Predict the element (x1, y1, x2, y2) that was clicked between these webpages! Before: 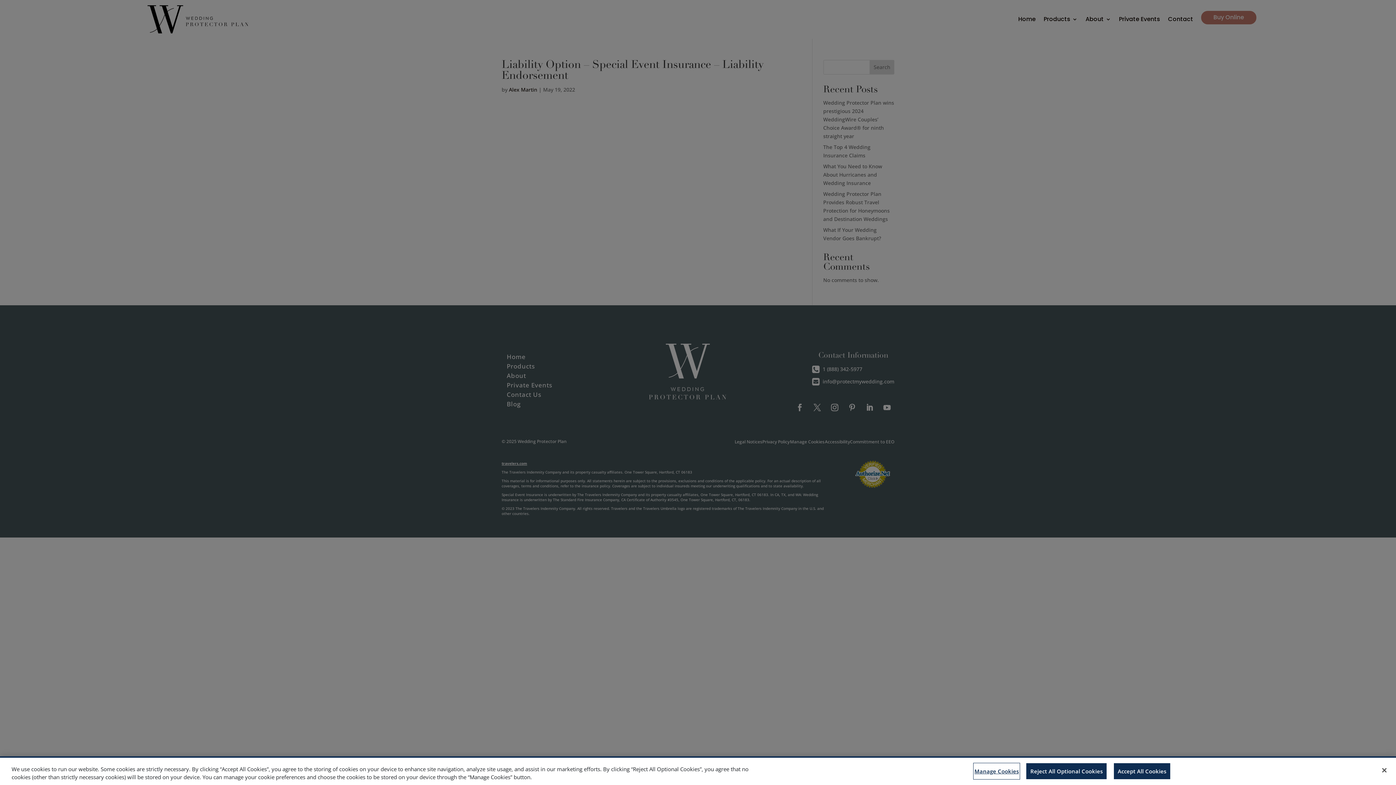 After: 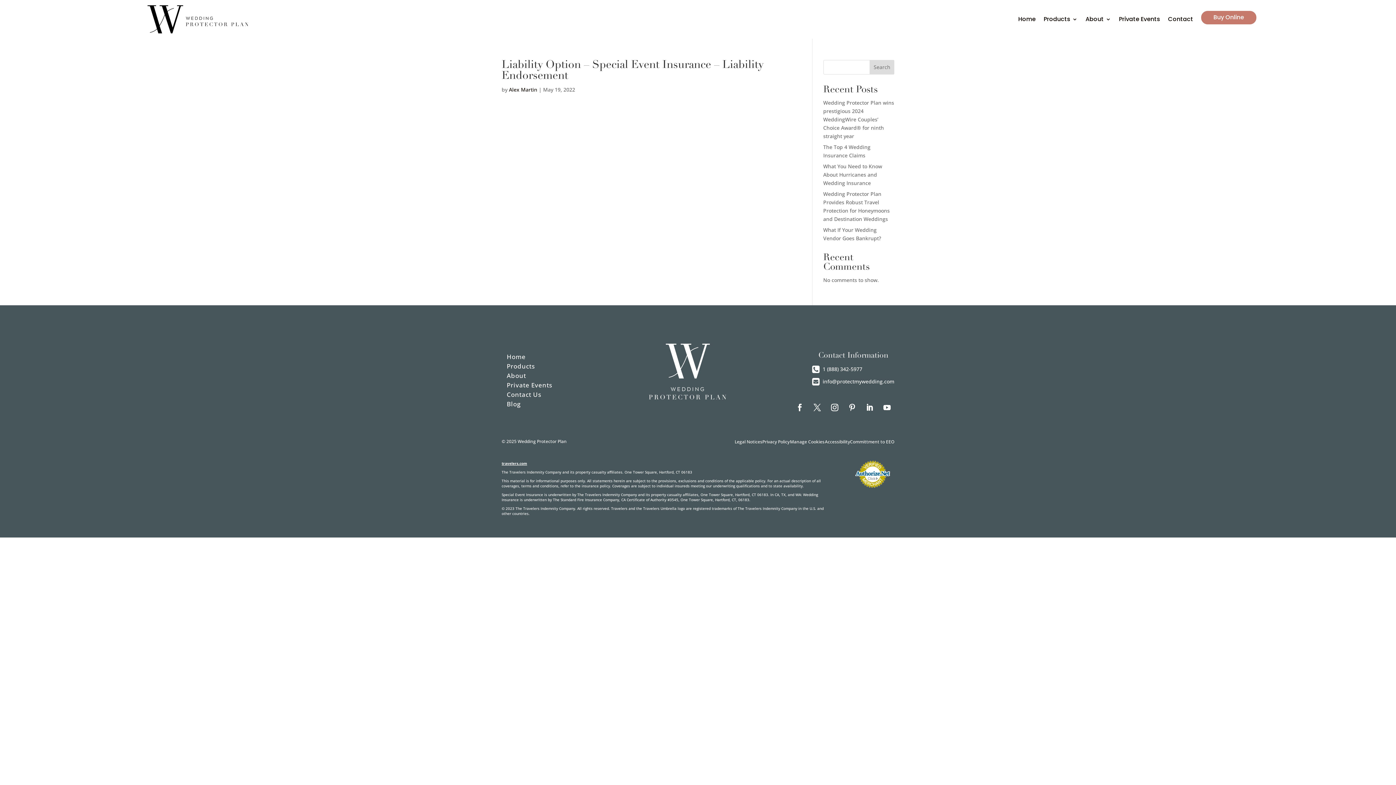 Action: label: Close bbox: (1376, 762, 1392, 778)